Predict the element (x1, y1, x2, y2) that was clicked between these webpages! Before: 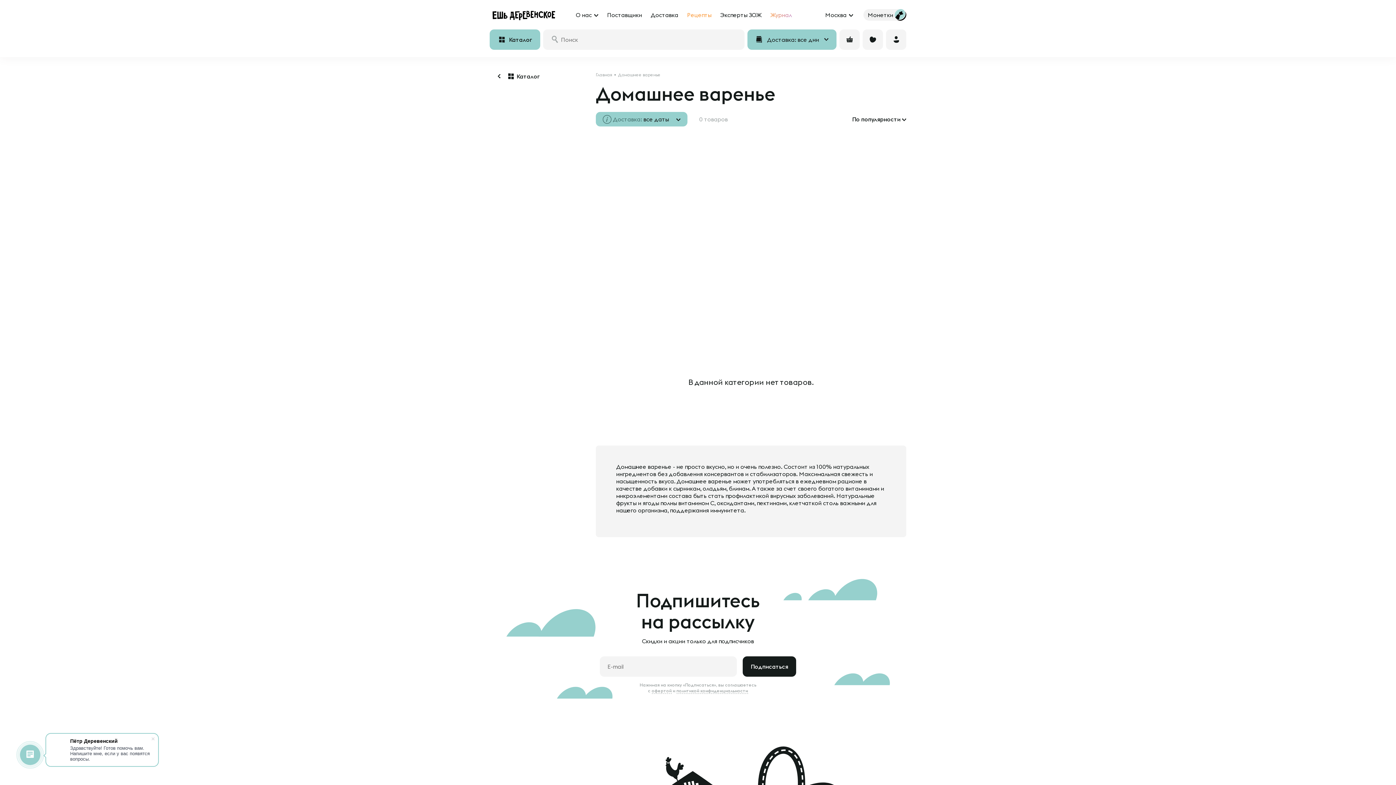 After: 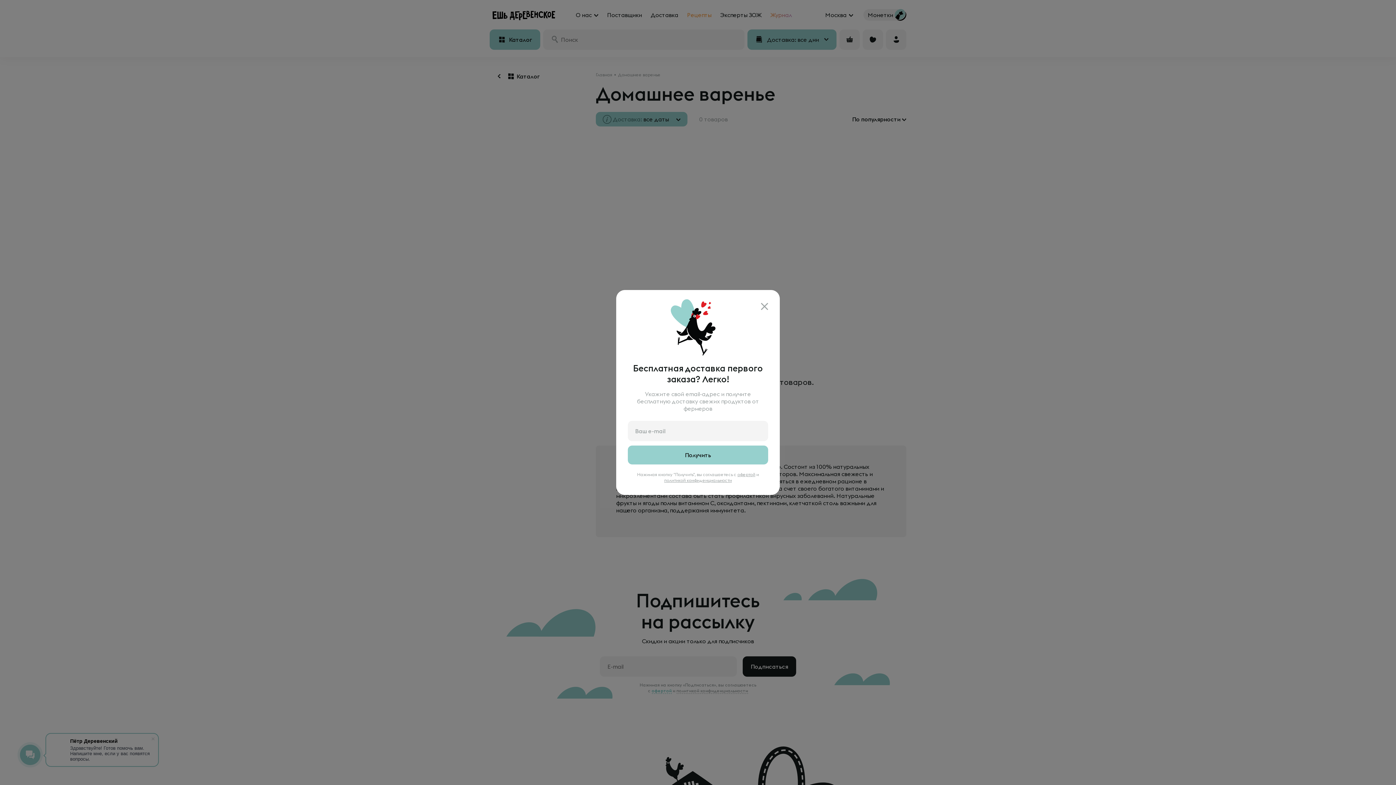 Action: bbox: (651, 688, 671, 694) label: офертой